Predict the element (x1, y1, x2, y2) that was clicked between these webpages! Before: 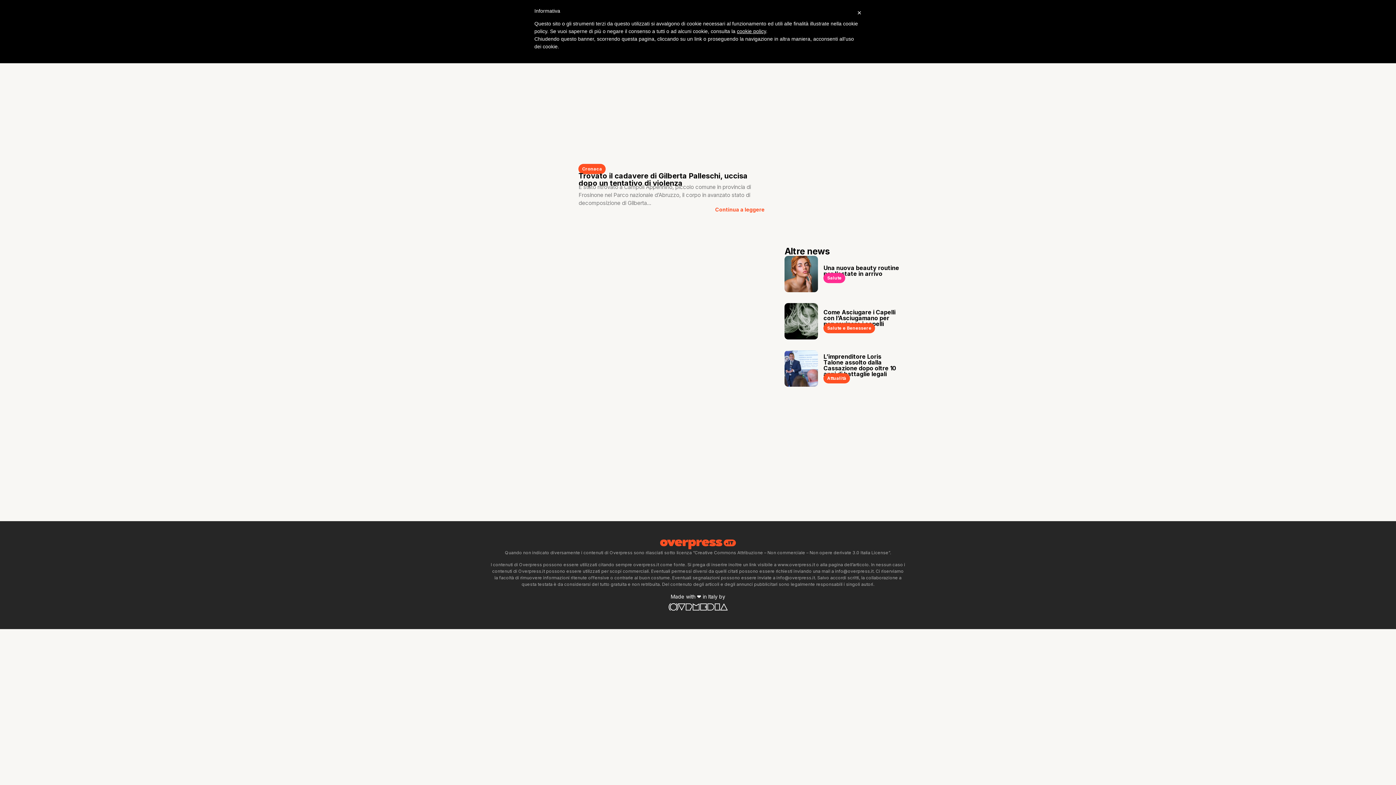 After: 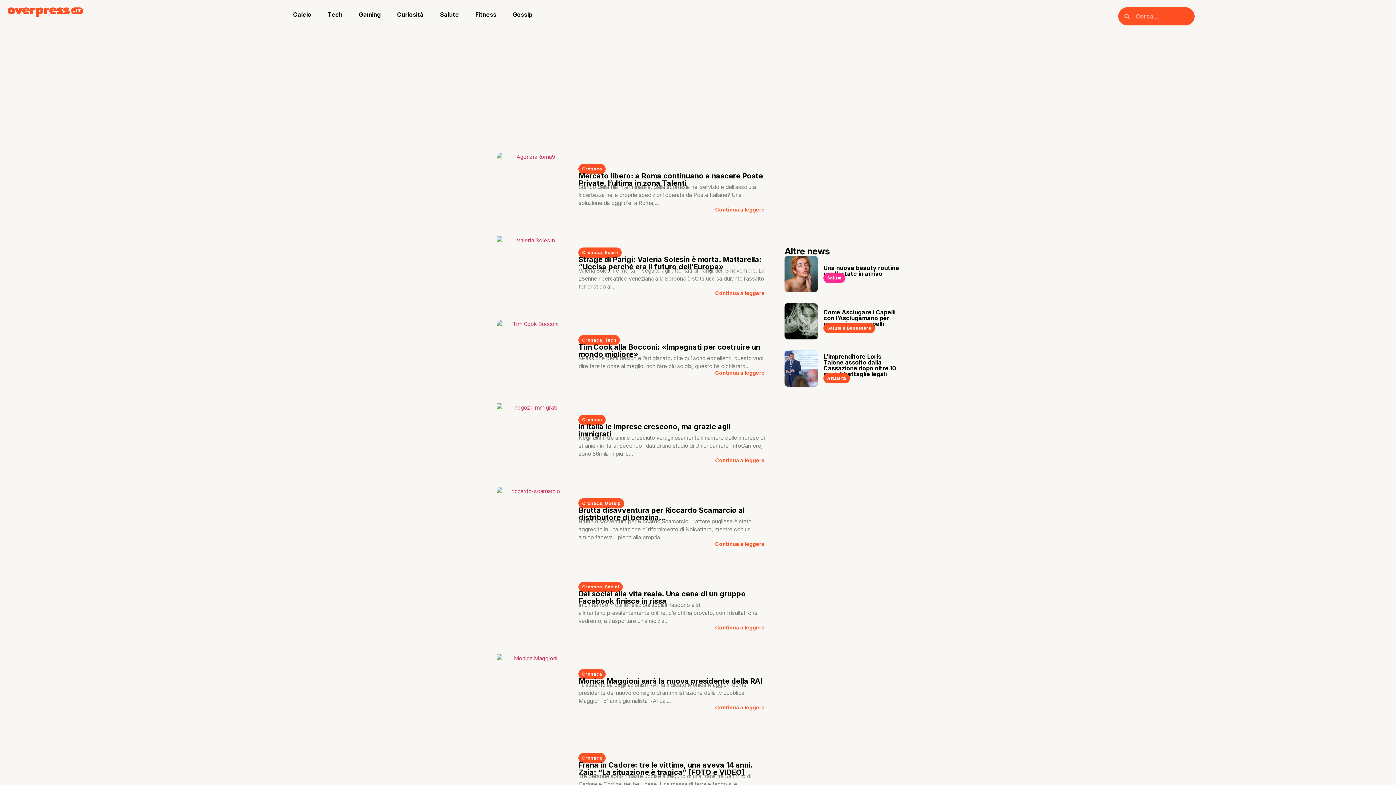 Action: bbox: (582, 166, 602, 171) label: Cronaca